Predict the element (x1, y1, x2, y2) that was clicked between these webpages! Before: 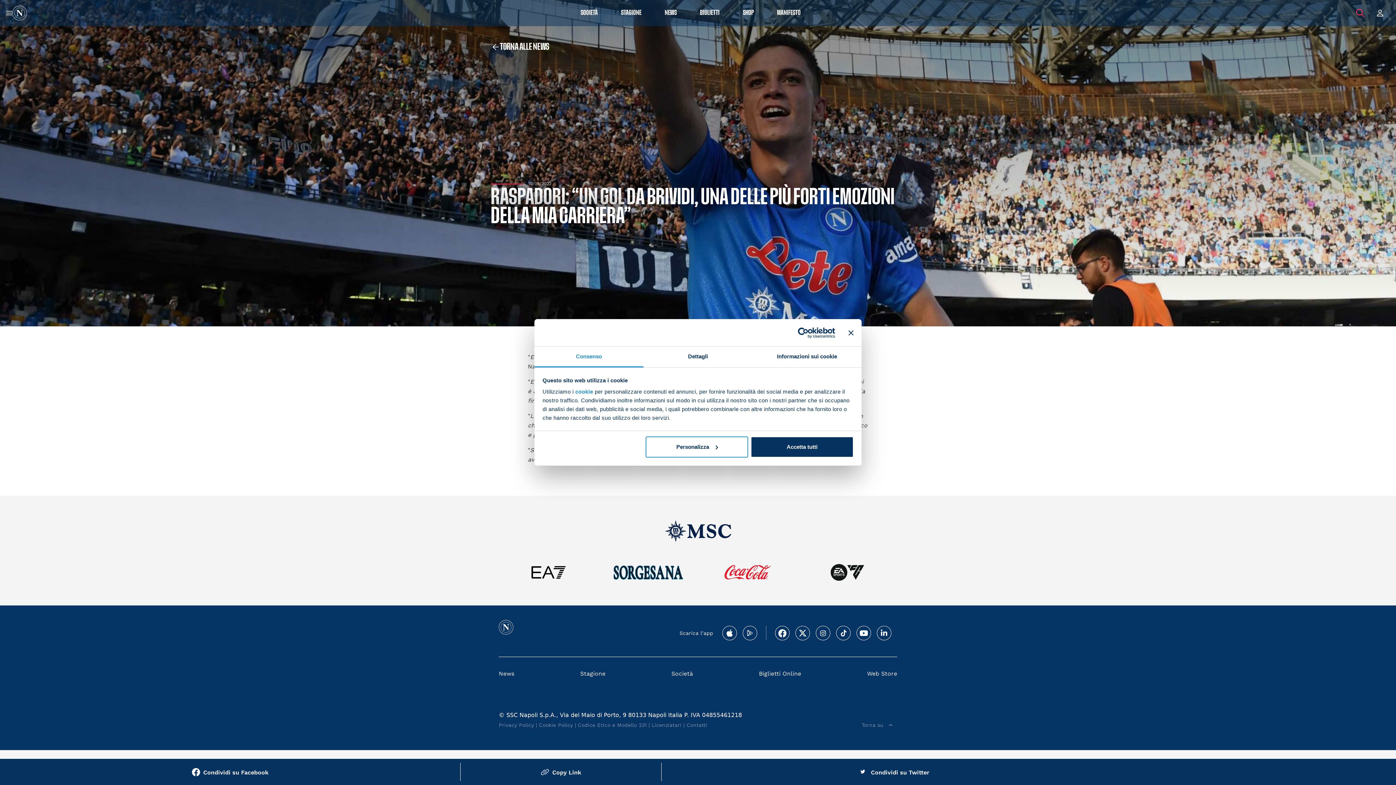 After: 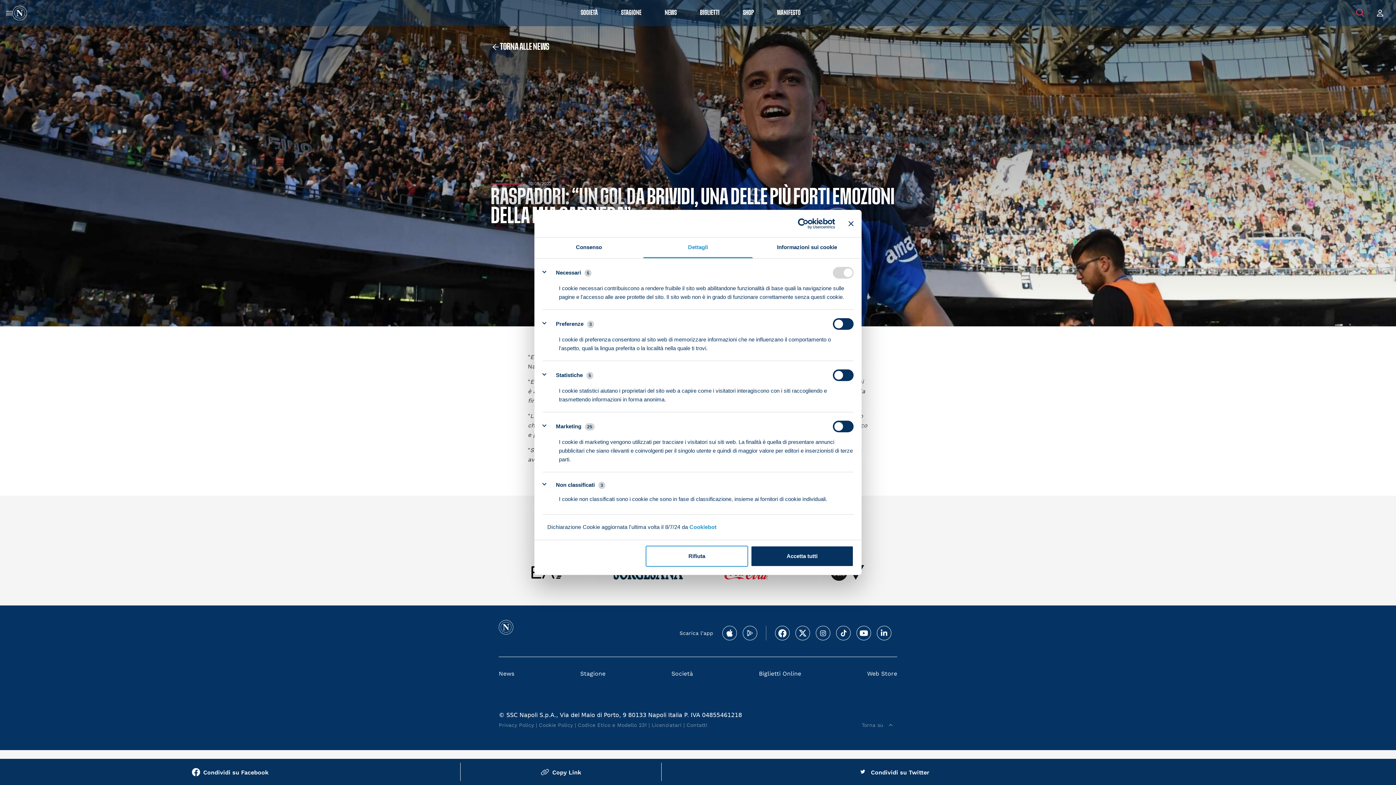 Action: bbox: (643, 346, 752, 367) label: Dettagli